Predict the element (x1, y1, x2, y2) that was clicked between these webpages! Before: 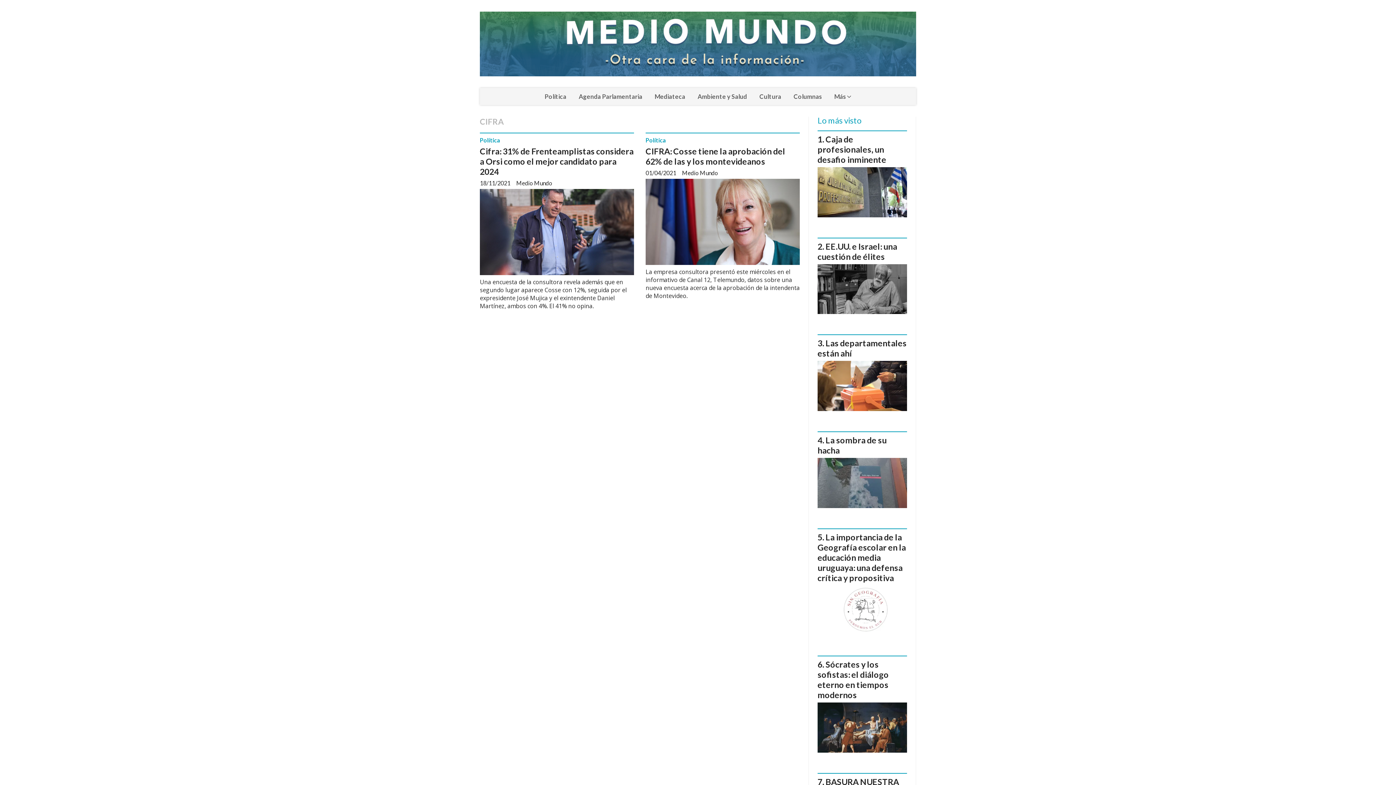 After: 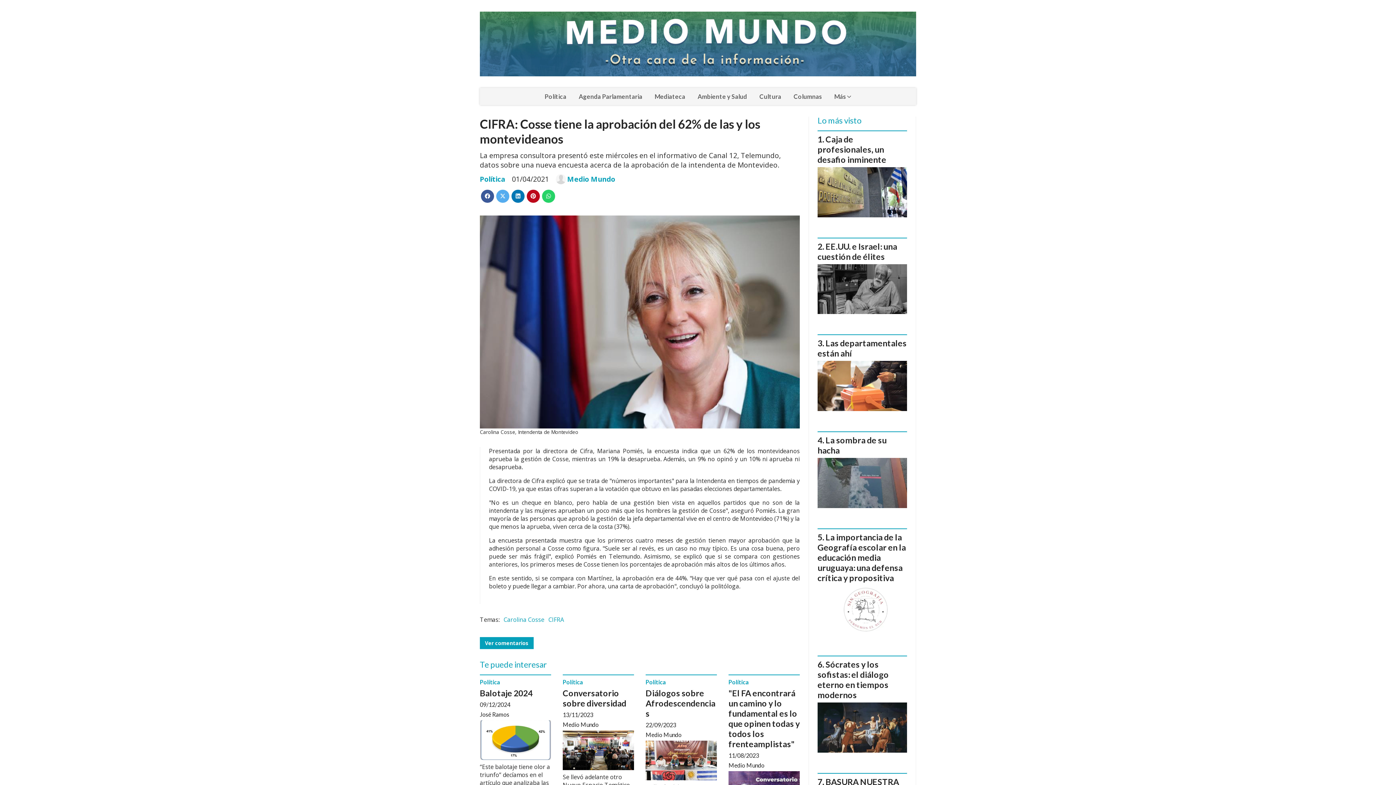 Action: bbox: (645, 178, 800, 265)